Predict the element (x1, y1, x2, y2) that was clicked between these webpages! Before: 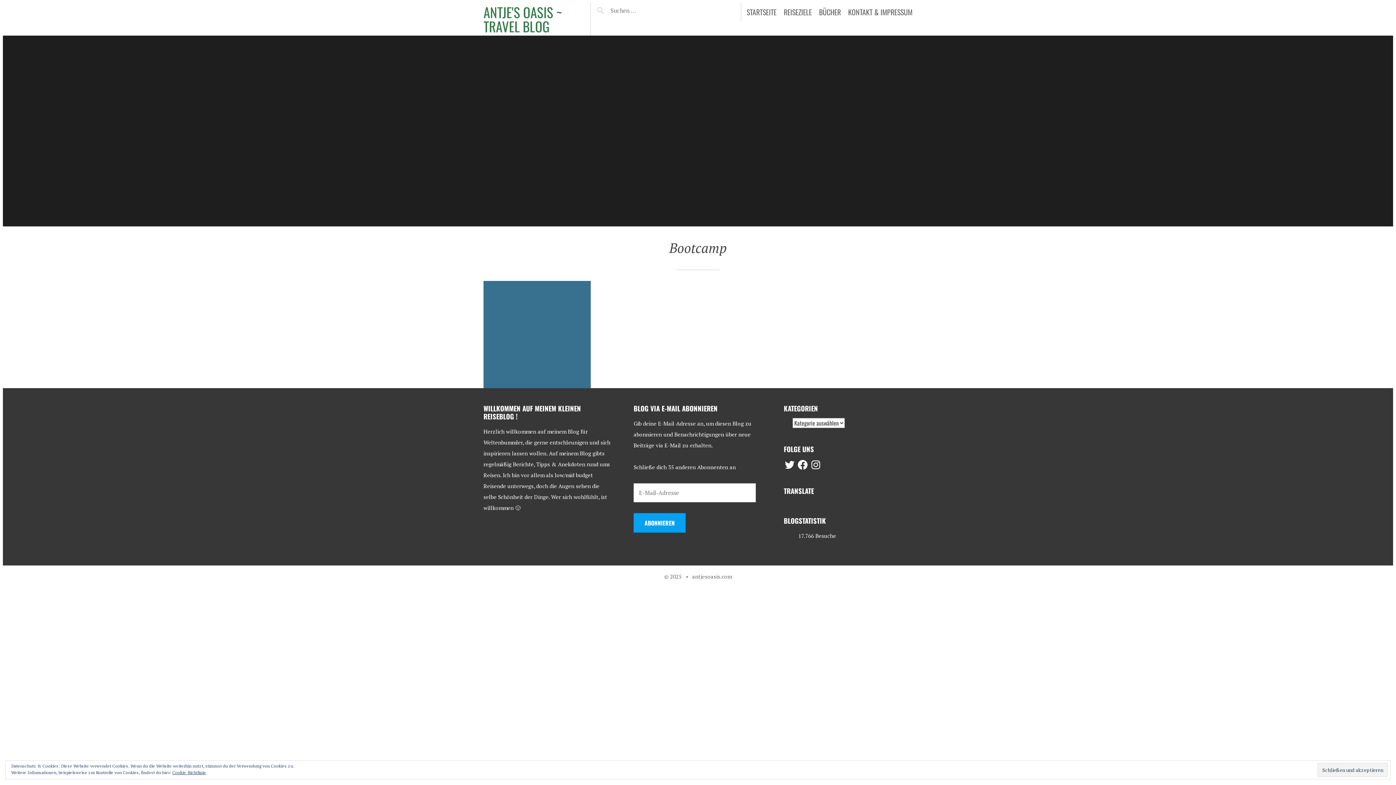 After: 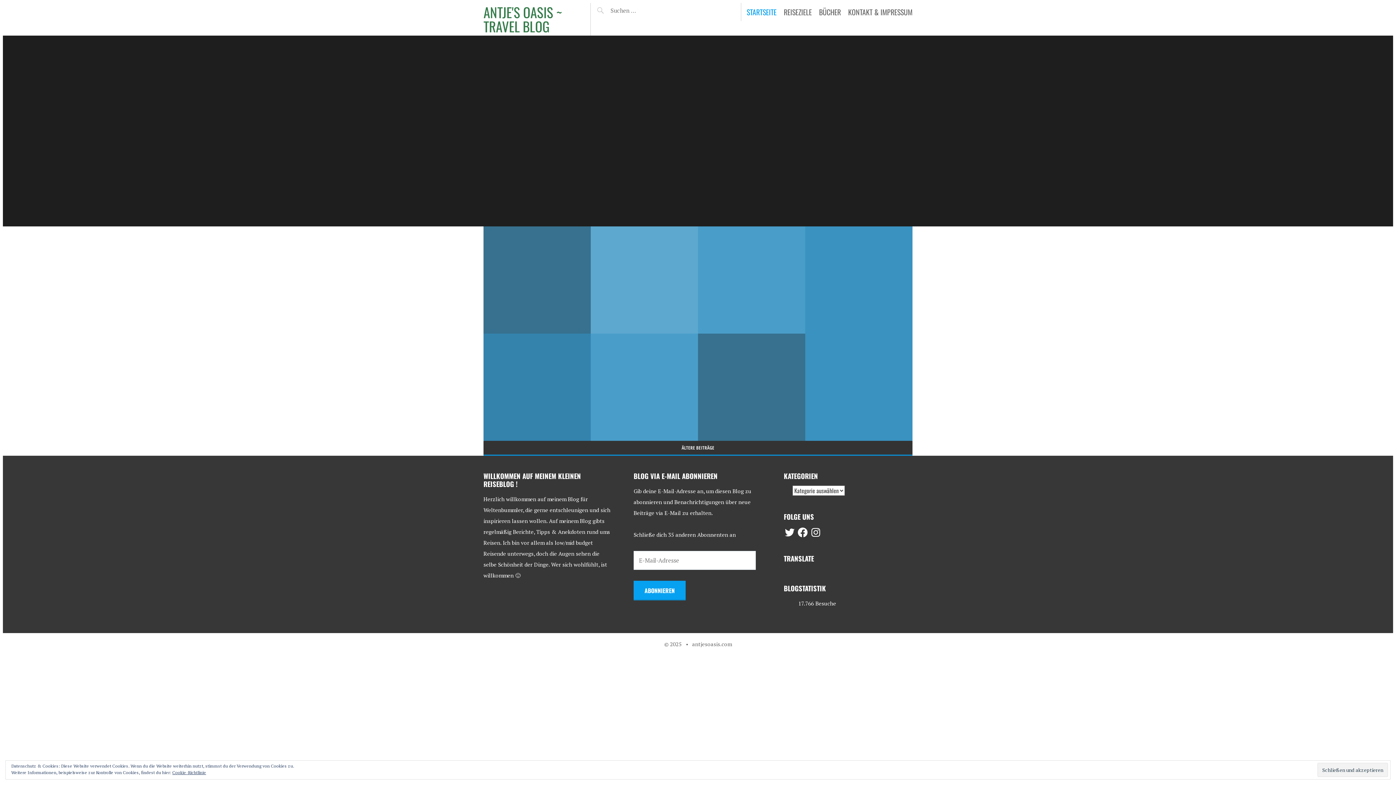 Action: bbox: (483, 2, 562, 36) label: ANTJE'S OASIS ~ TRAVEL BLOG